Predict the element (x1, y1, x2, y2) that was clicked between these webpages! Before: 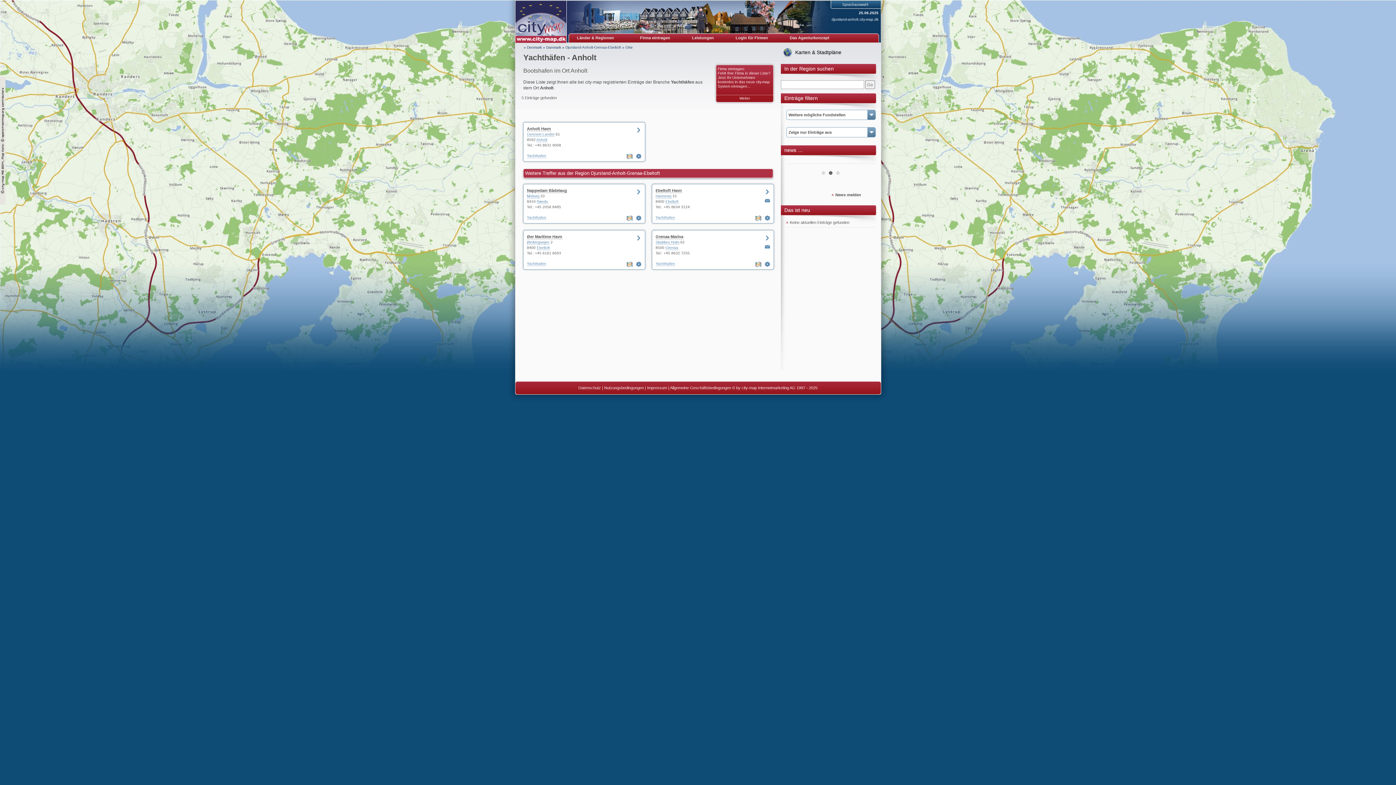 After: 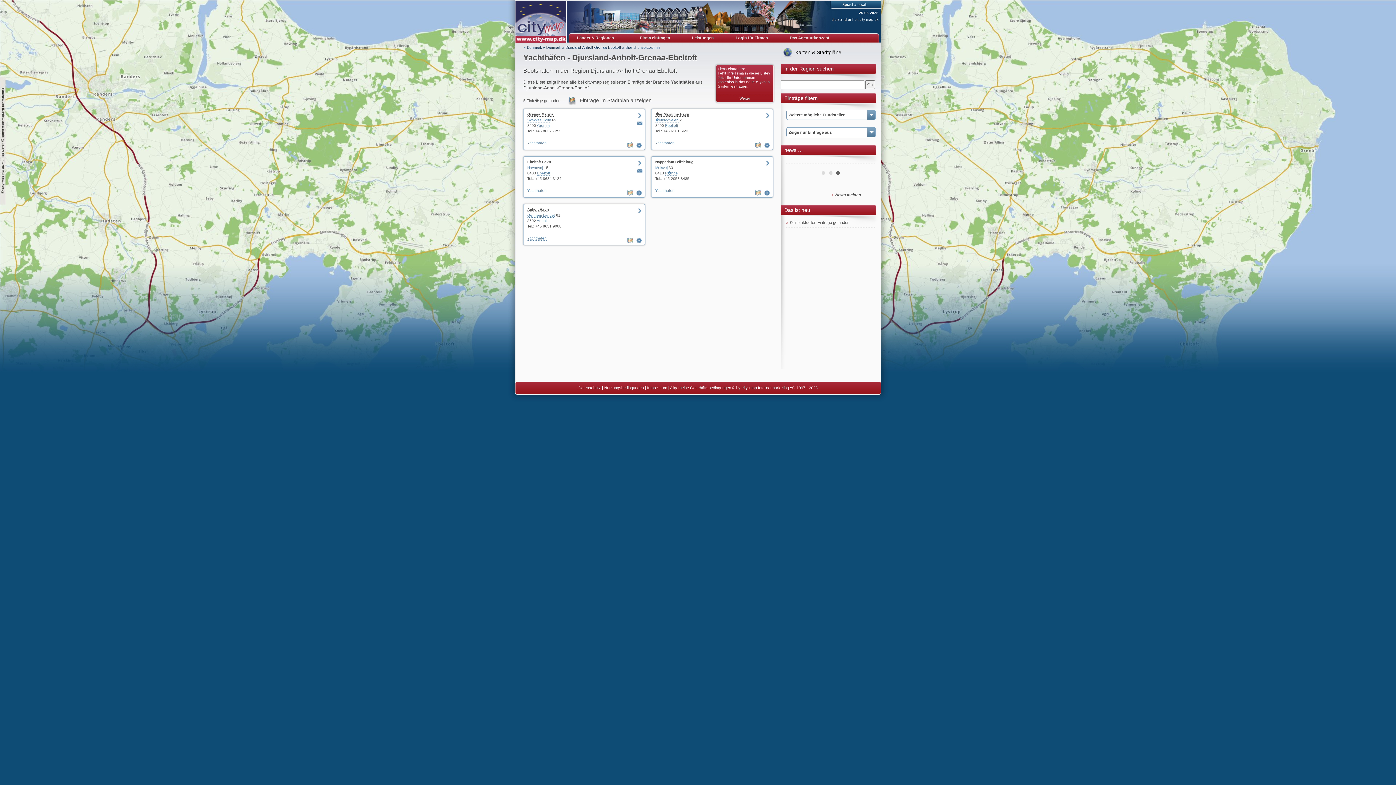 Action: bbox: (655, 215, 675, 220) label: Yachthafen